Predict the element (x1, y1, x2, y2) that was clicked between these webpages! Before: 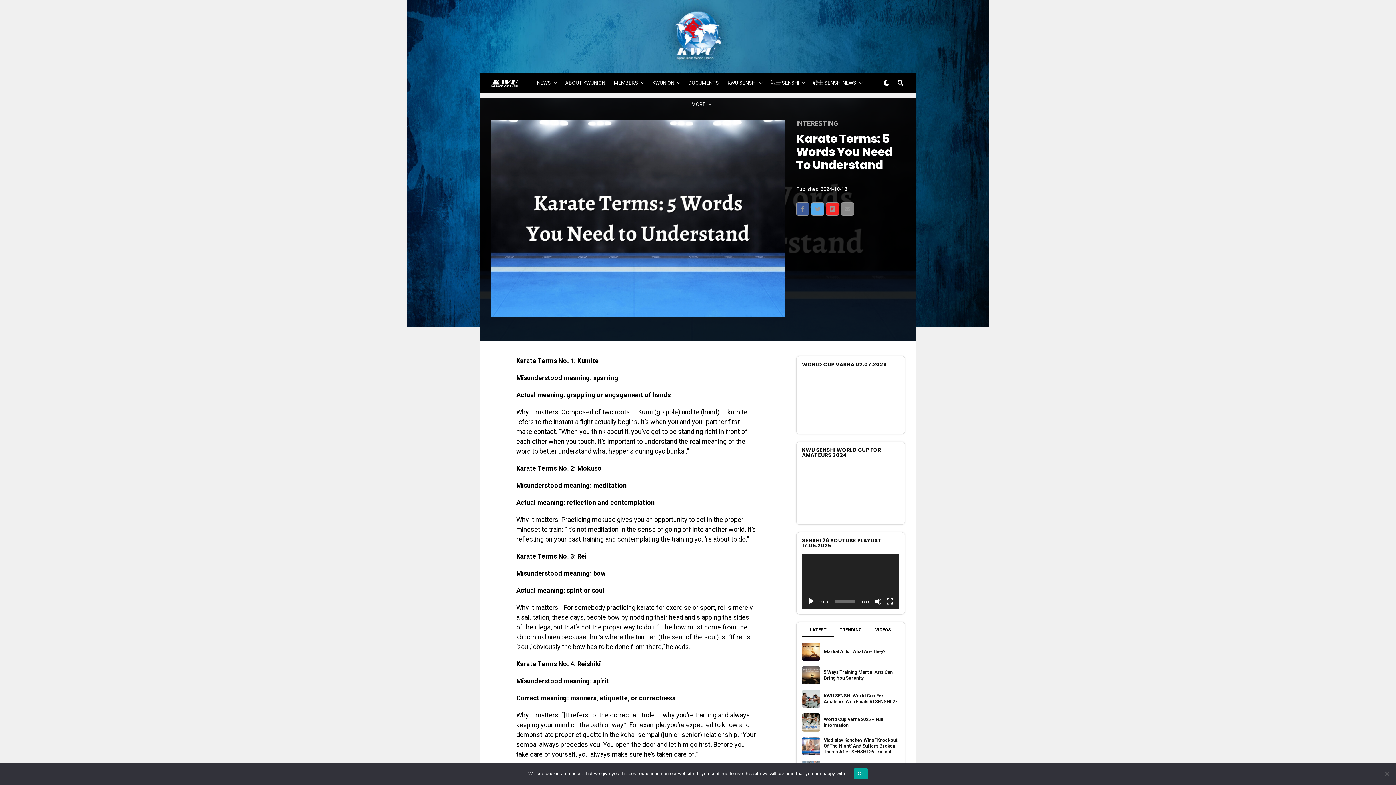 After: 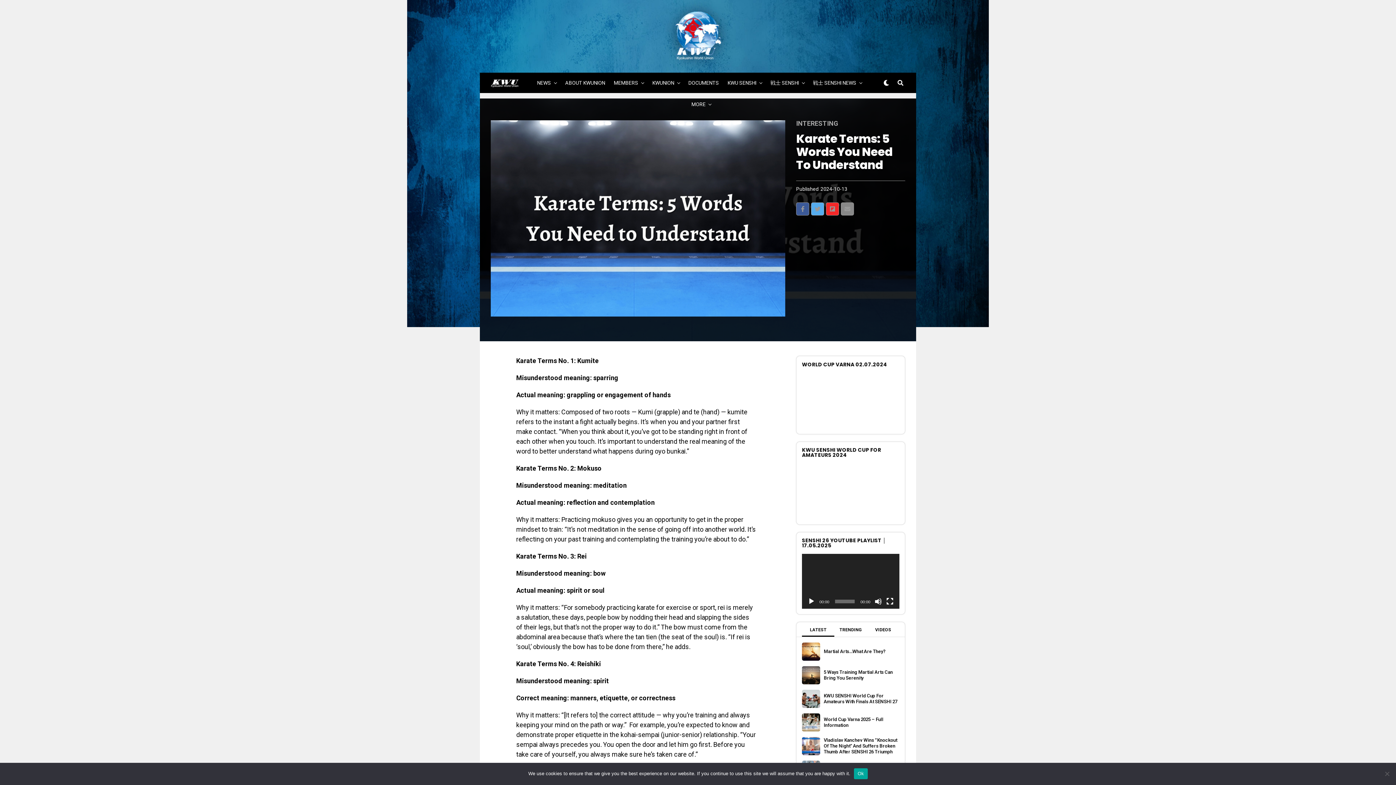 Action: label: Play bbox: (808, 598, 815, 605)